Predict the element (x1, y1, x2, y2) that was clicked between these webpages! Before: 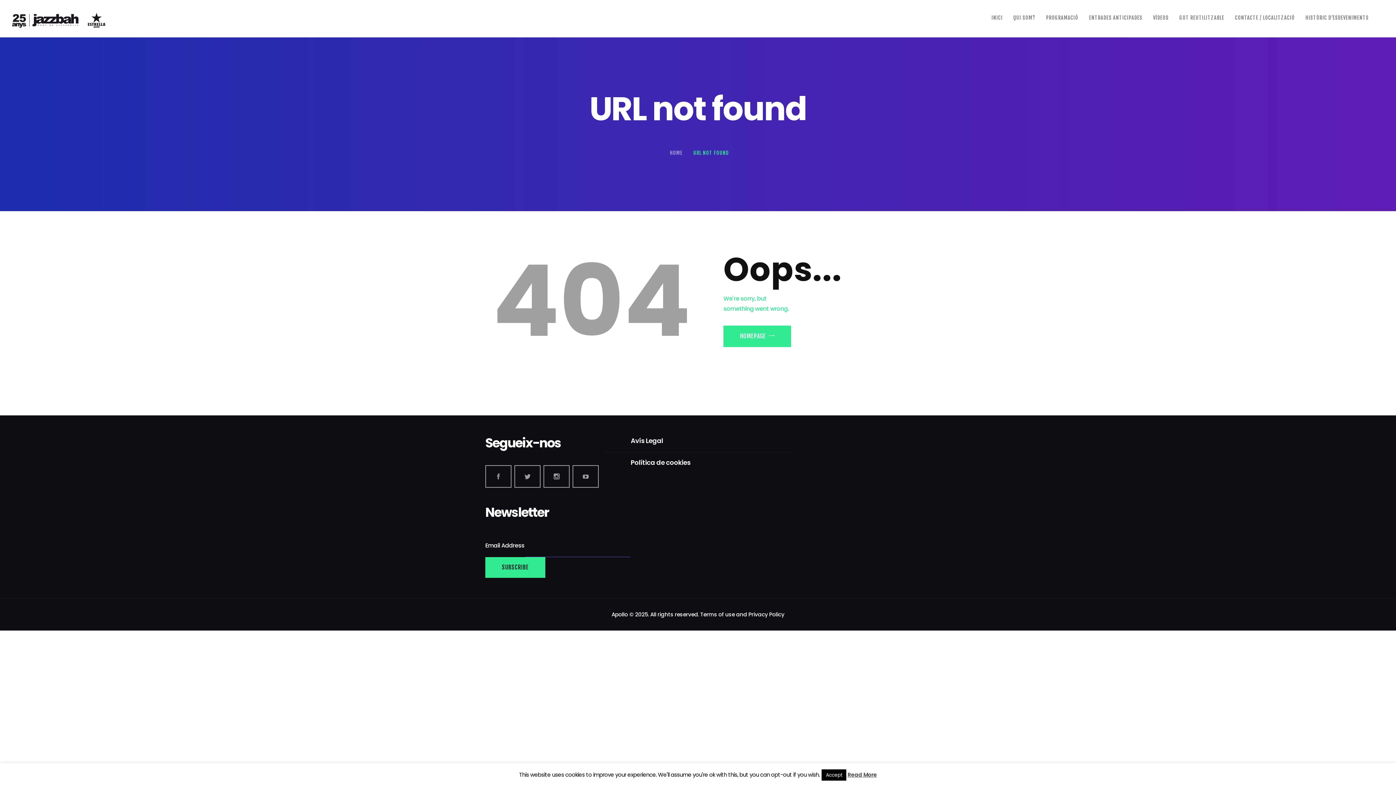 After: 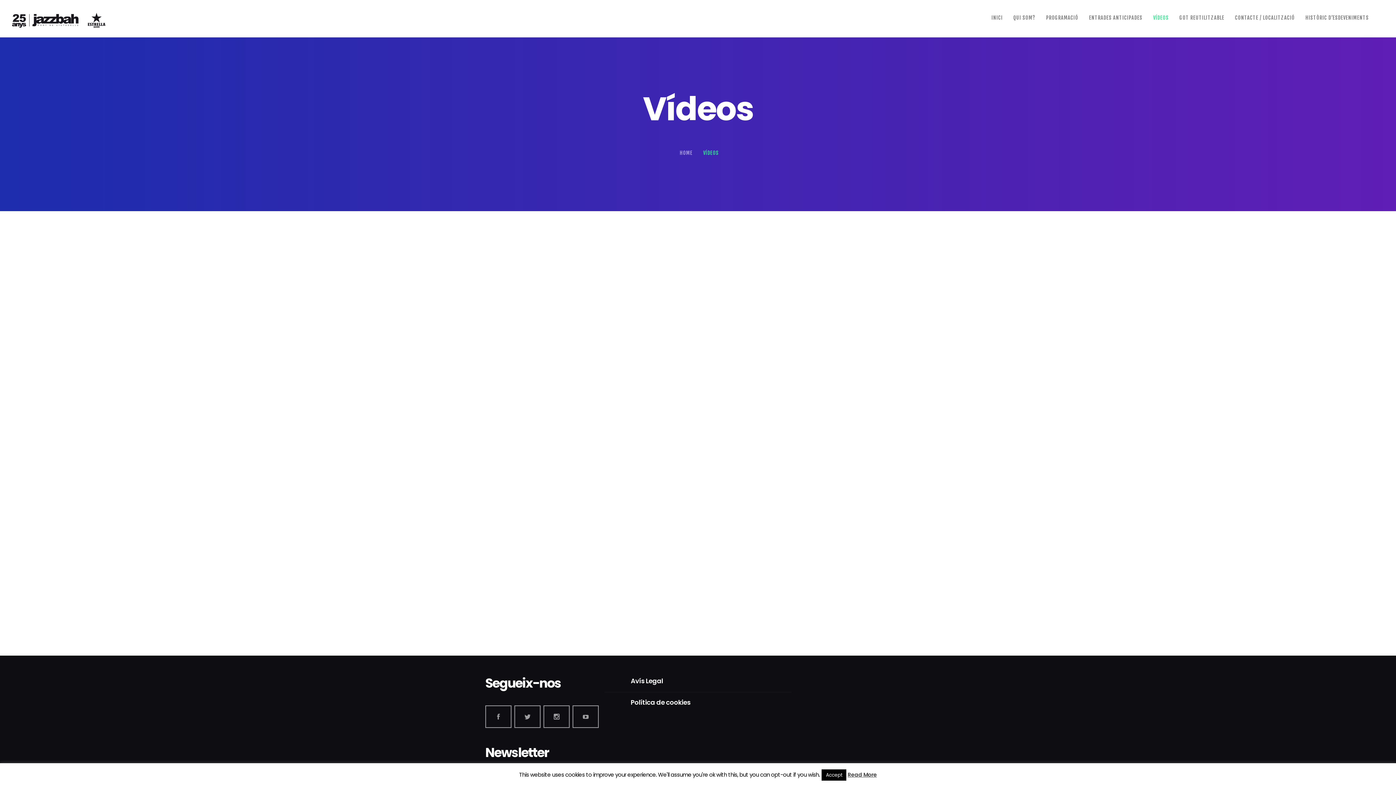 Action: bbox: (1148, 7, 1174, 27) label: VÍDEOS